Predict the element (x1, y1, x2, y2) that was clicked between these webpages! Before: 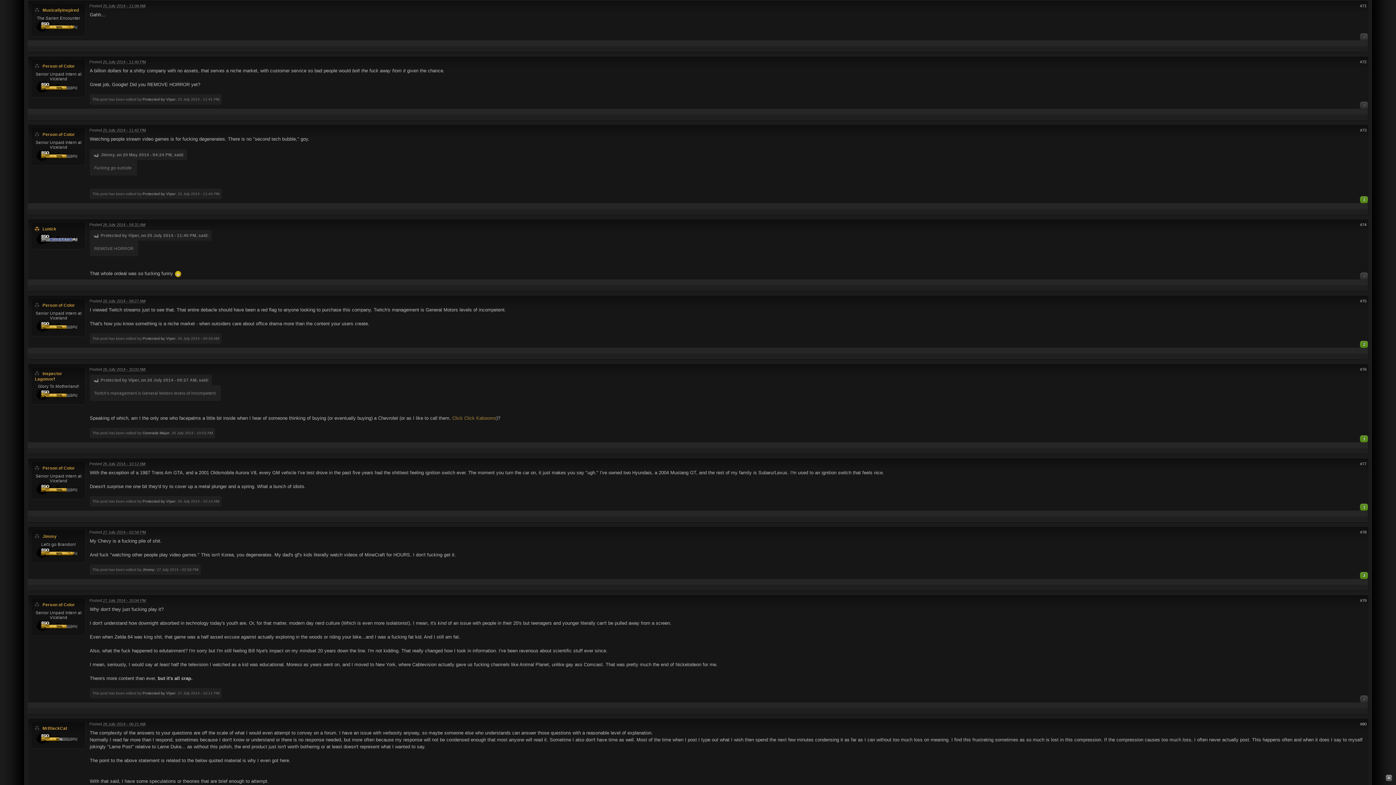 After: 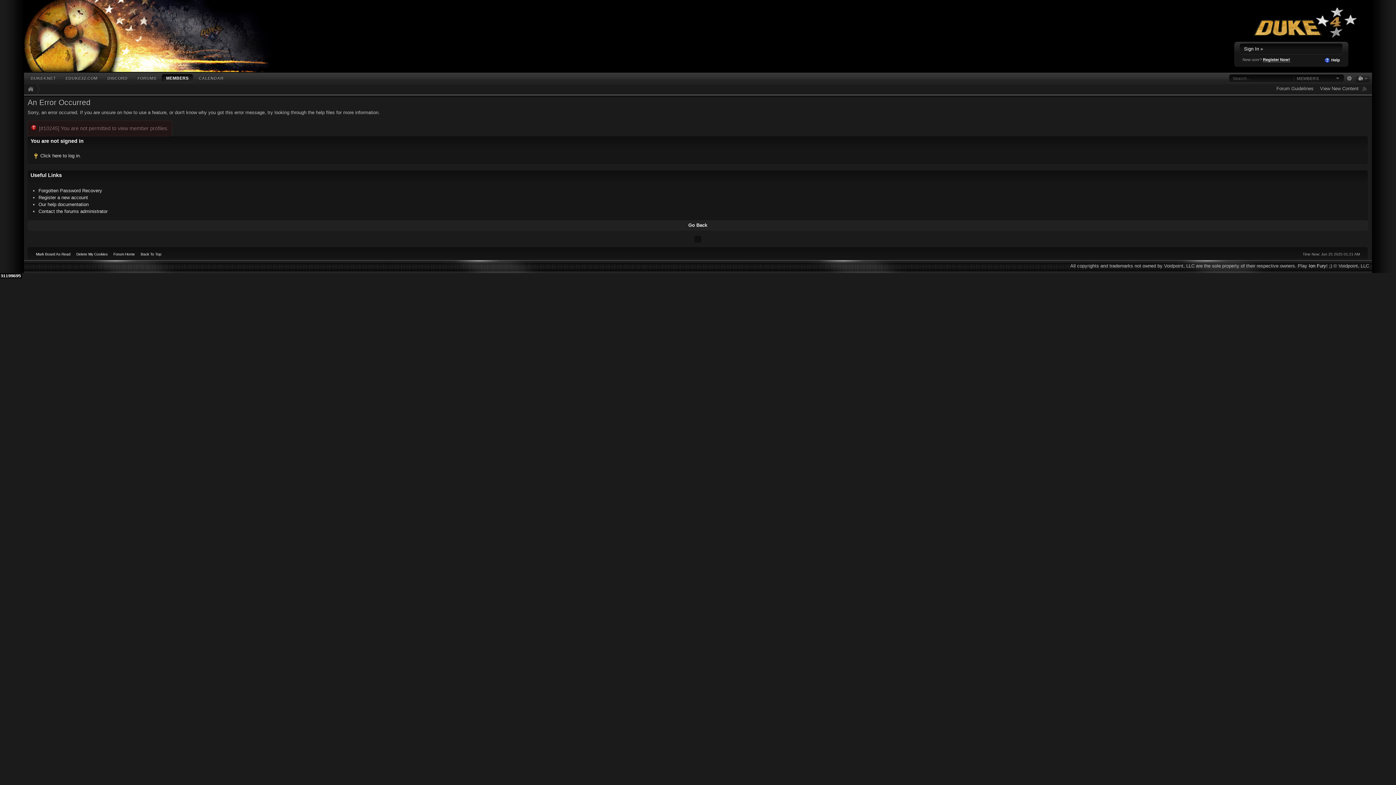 Action: label: Person of Color bbox: (42, 465, 74, 470)